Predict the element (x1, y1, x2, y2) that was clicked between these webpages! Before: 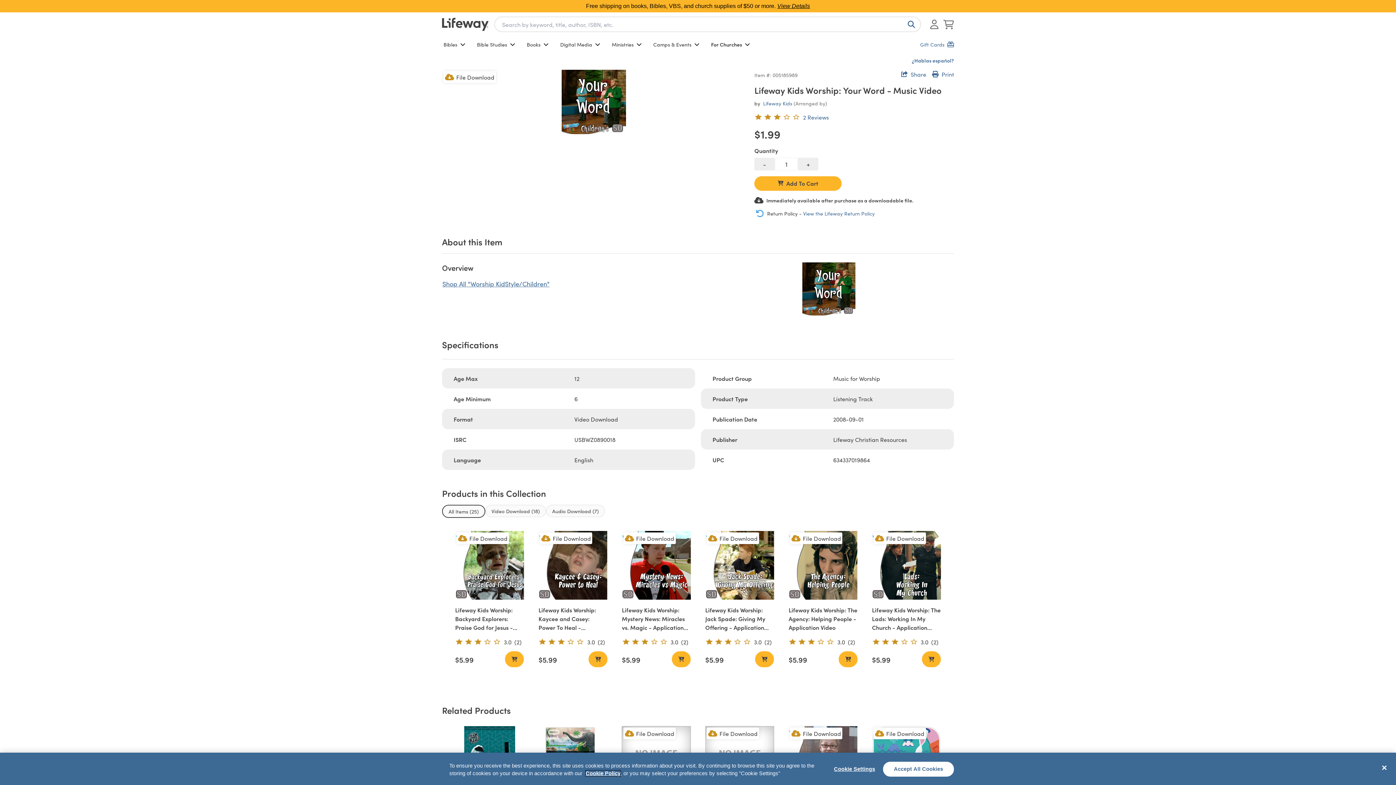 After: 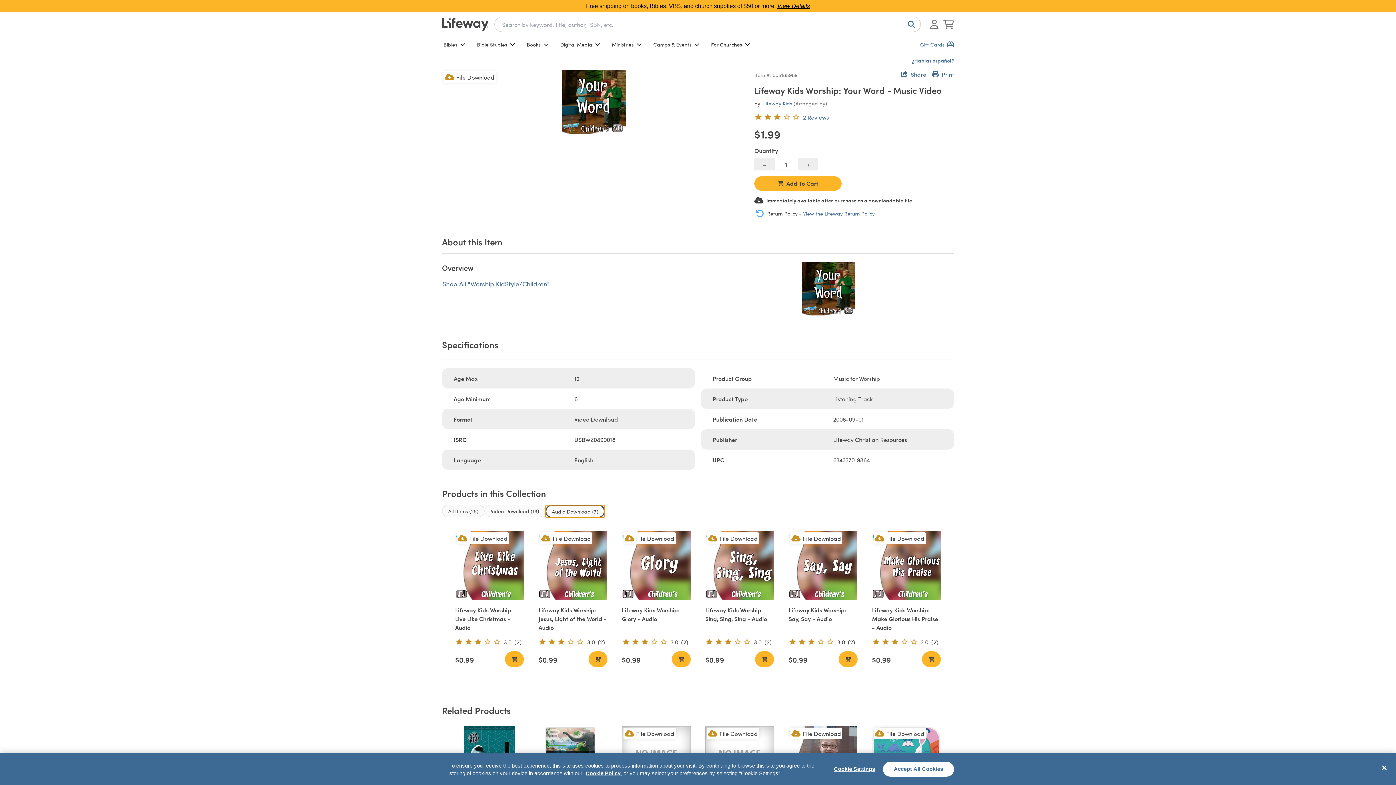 Action: bbox: (546, 504, 605, 517) label: Audio Download. 7 products